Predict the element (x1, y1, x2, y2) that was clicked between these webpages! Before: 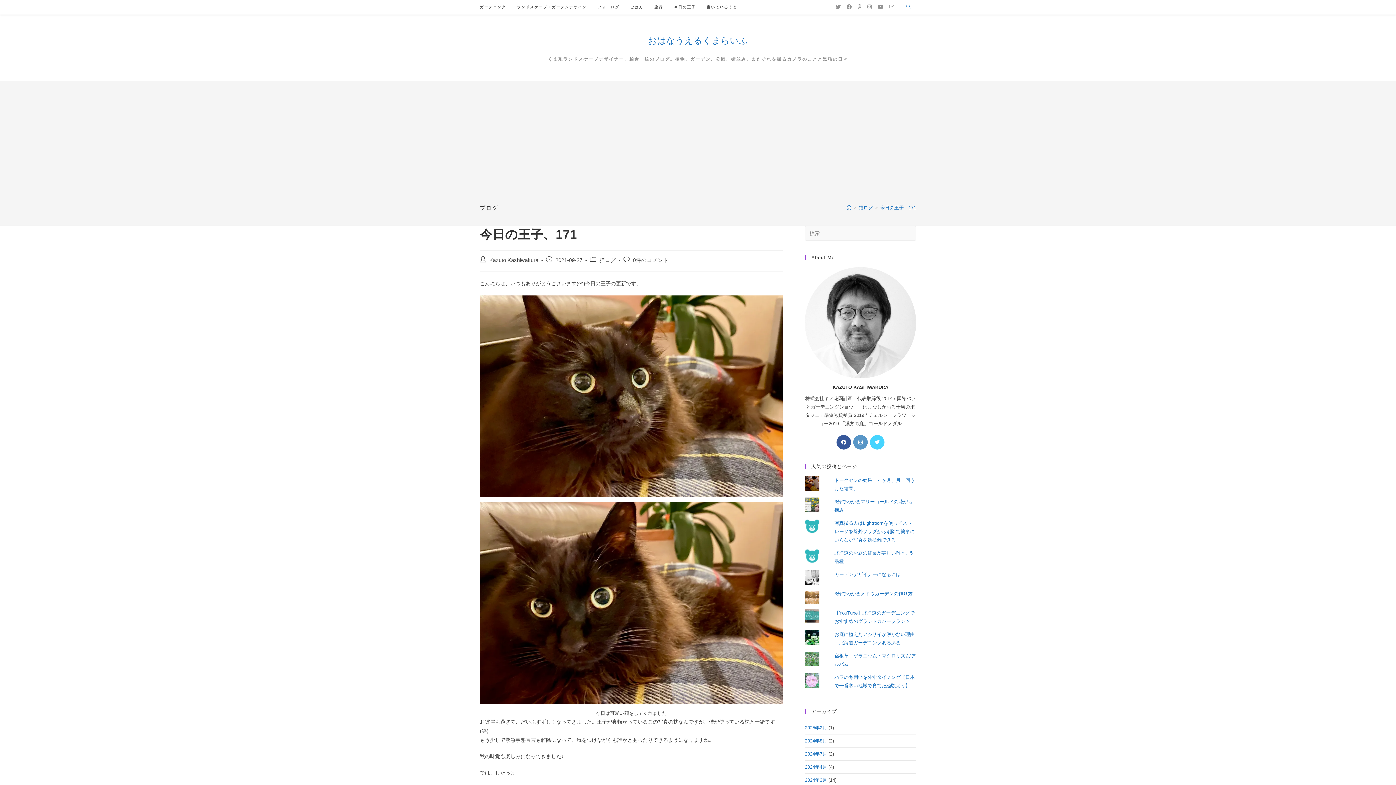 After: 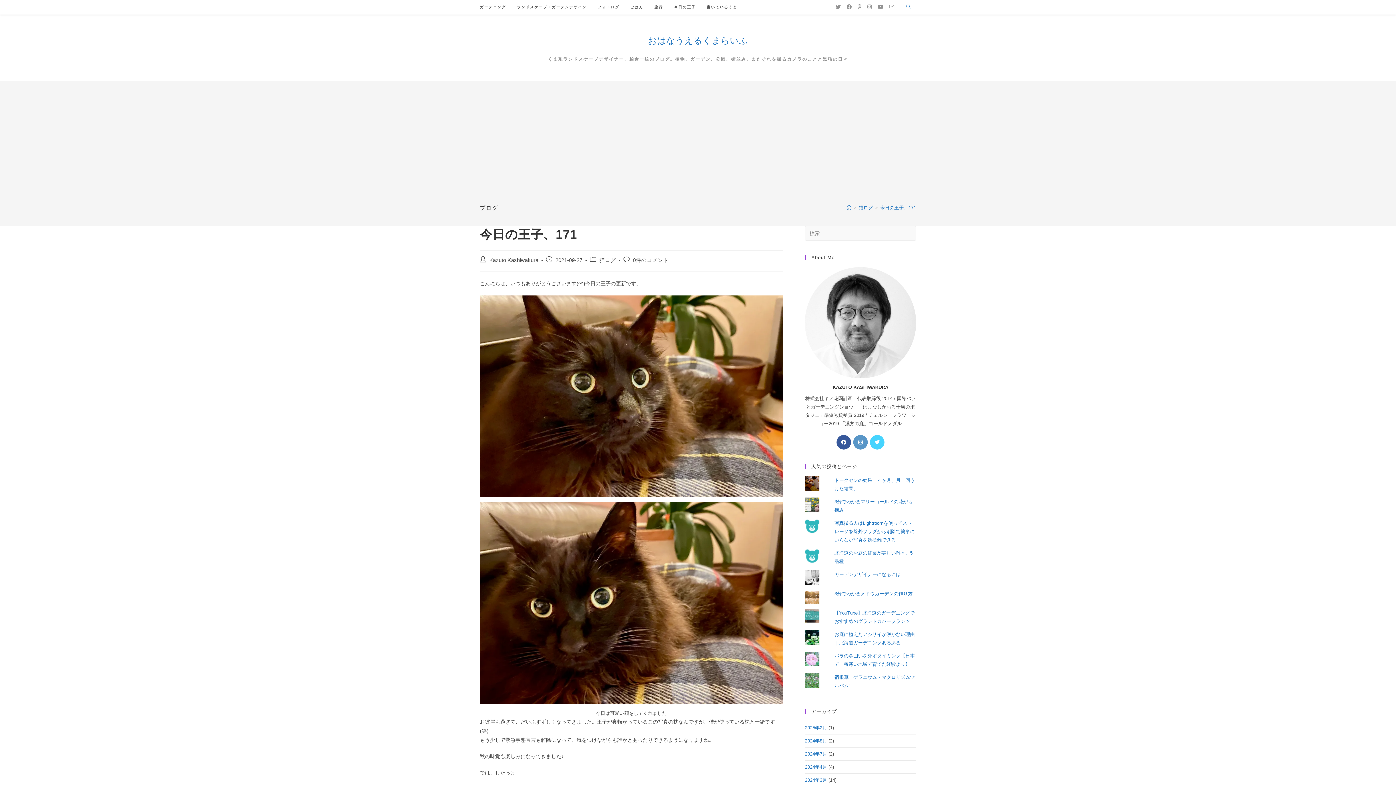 Action: label: 今日の王子、171 bbox: (880, 205, 916, 210)